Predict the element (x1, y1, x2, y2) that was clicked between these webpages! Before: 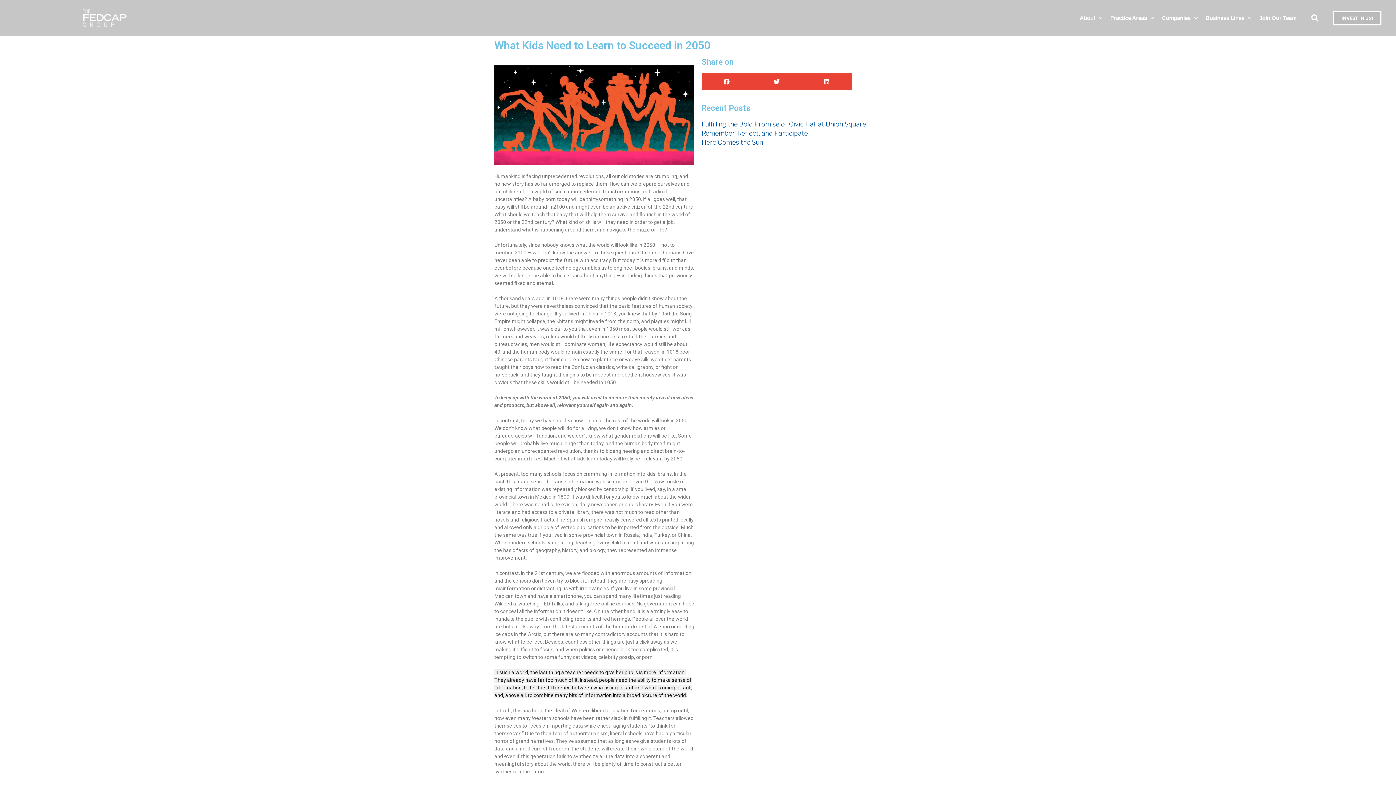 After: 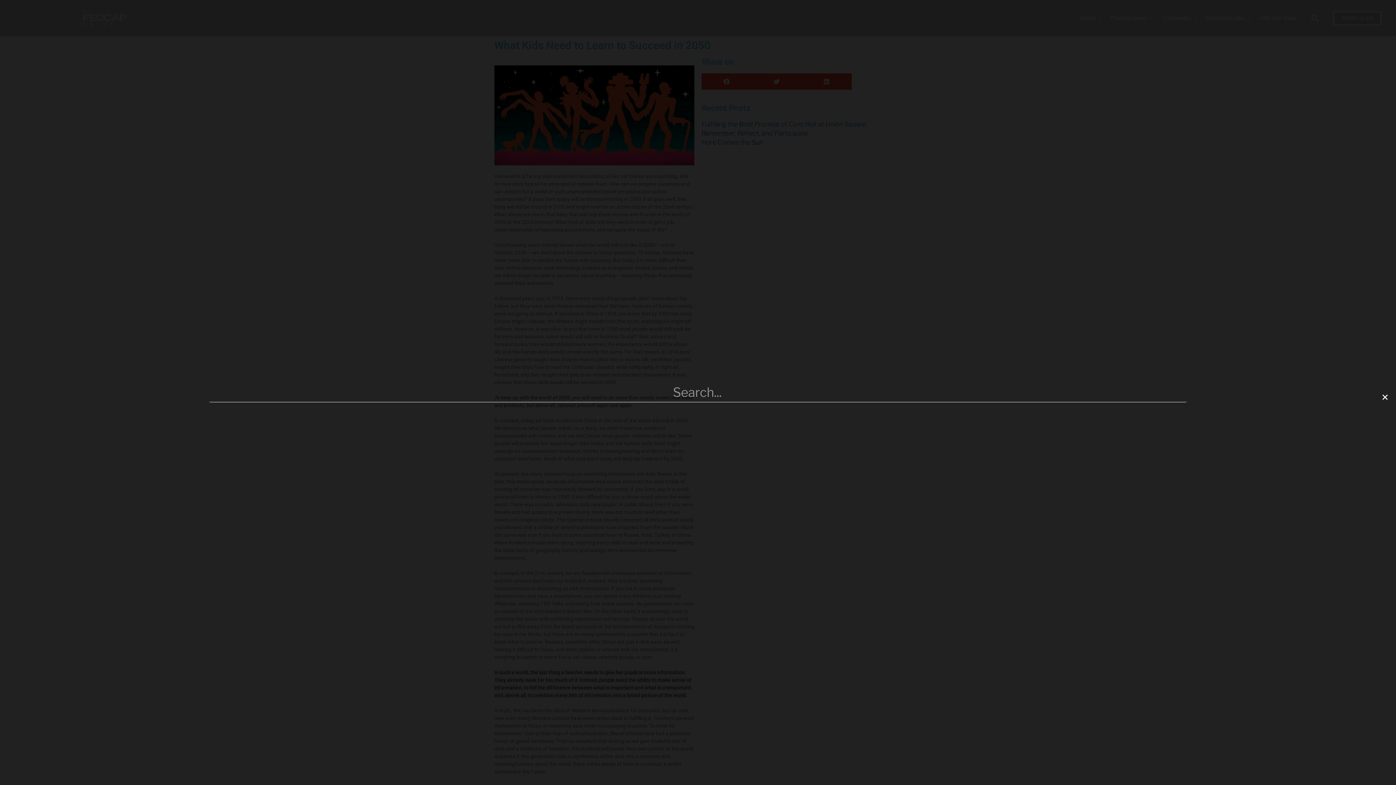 Action: label: Search bbox: (1308, 10, 1322, 25)